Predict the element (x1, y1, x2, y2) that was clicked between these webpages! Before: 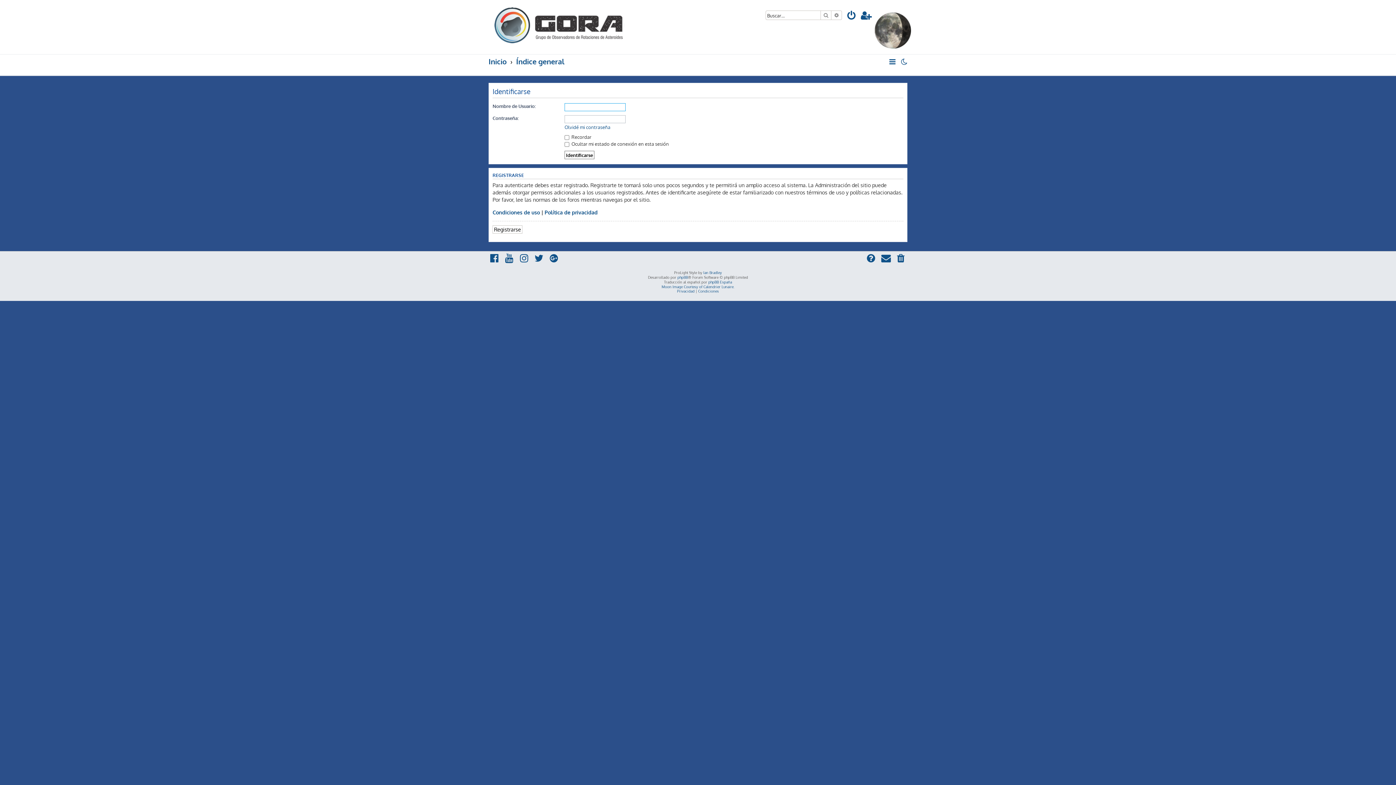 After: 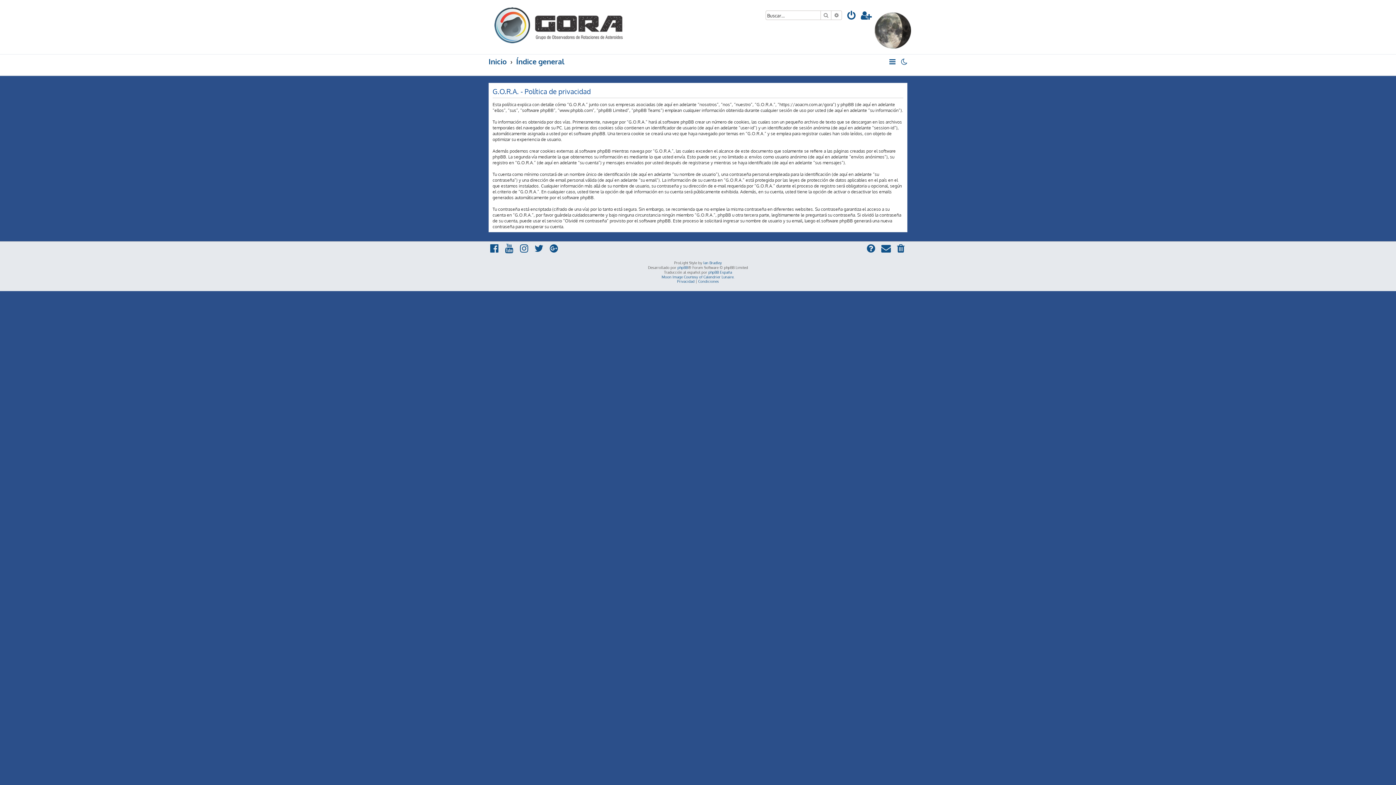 Action: bbox: (544, 208, 597, 215) label: Política de privacidad